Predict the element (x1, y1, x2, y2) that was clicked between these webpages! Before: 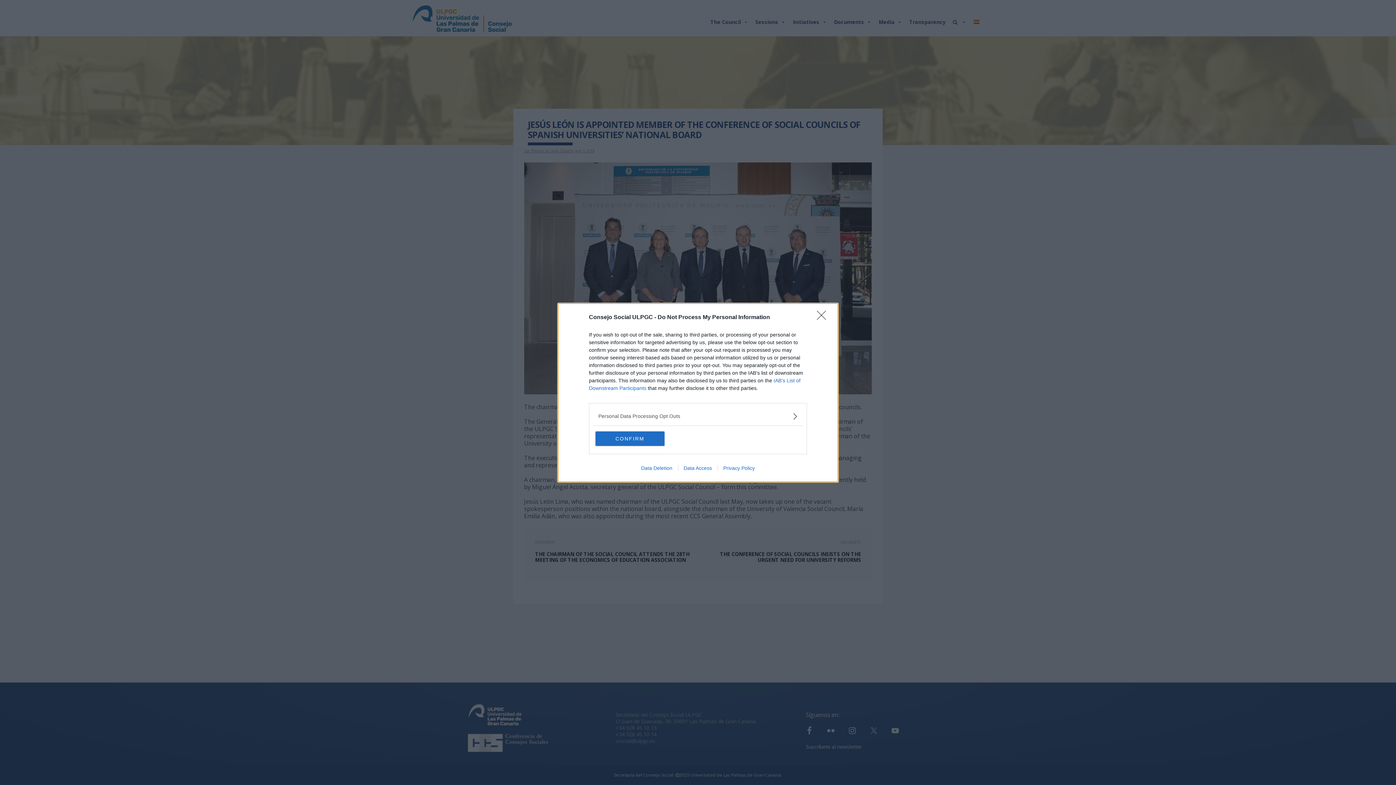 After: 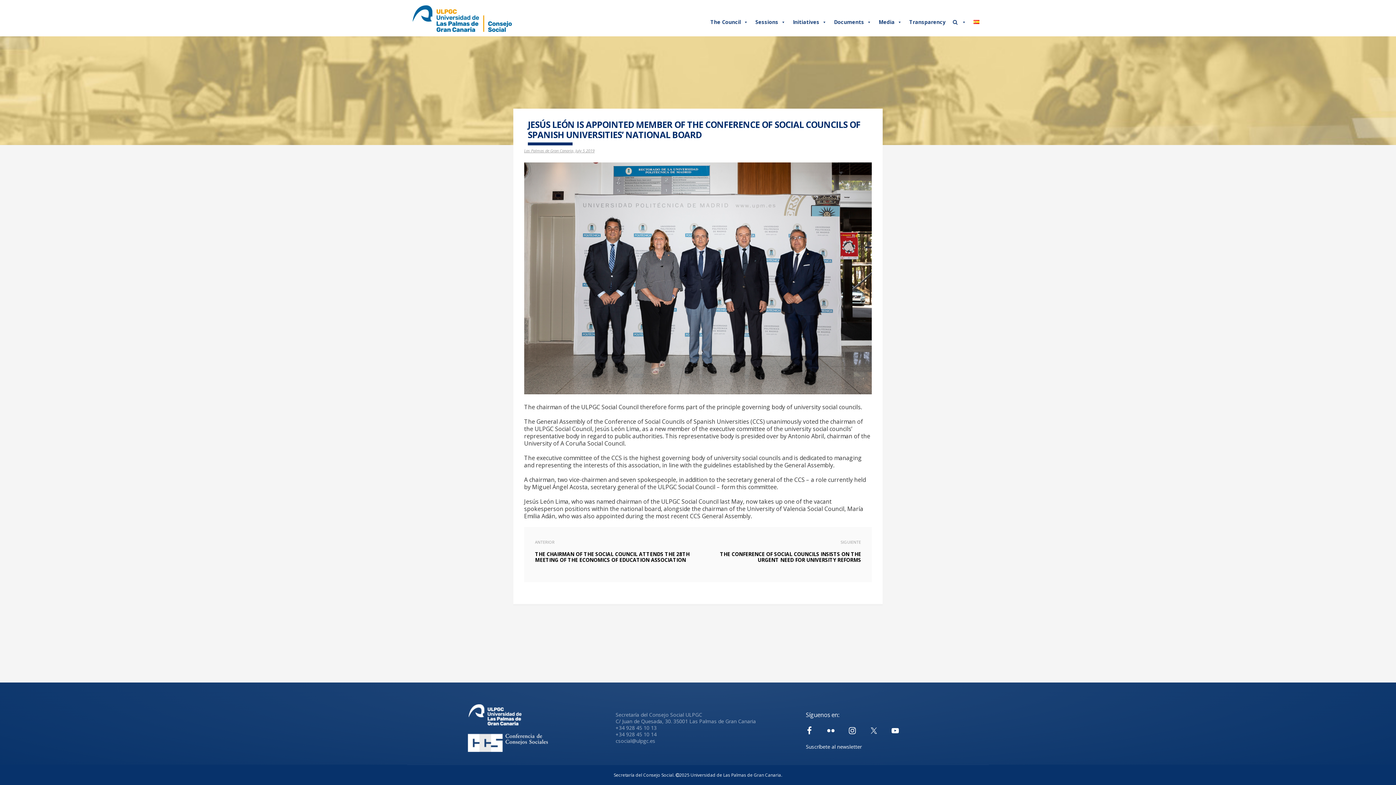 Action: label: Close bbox: (817, 310, 830, 324)